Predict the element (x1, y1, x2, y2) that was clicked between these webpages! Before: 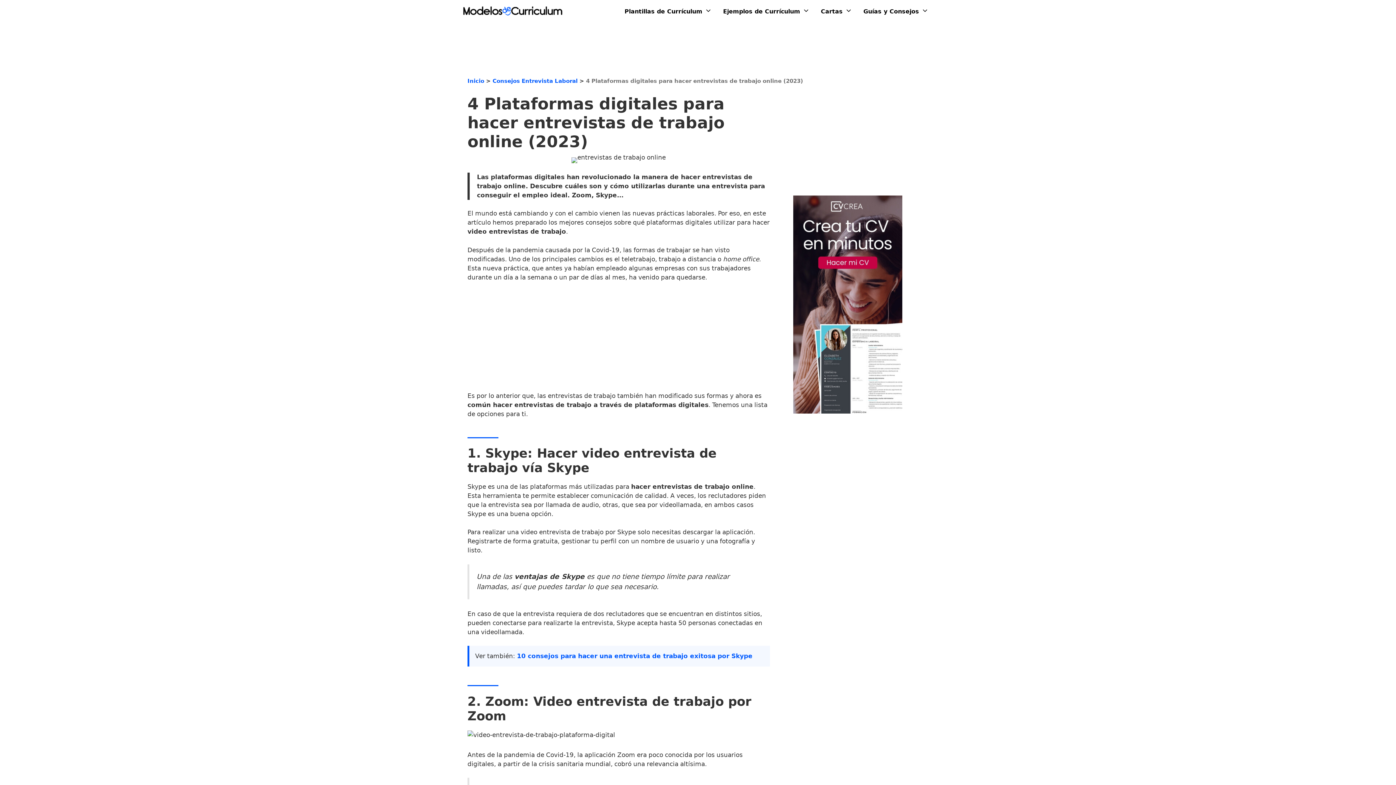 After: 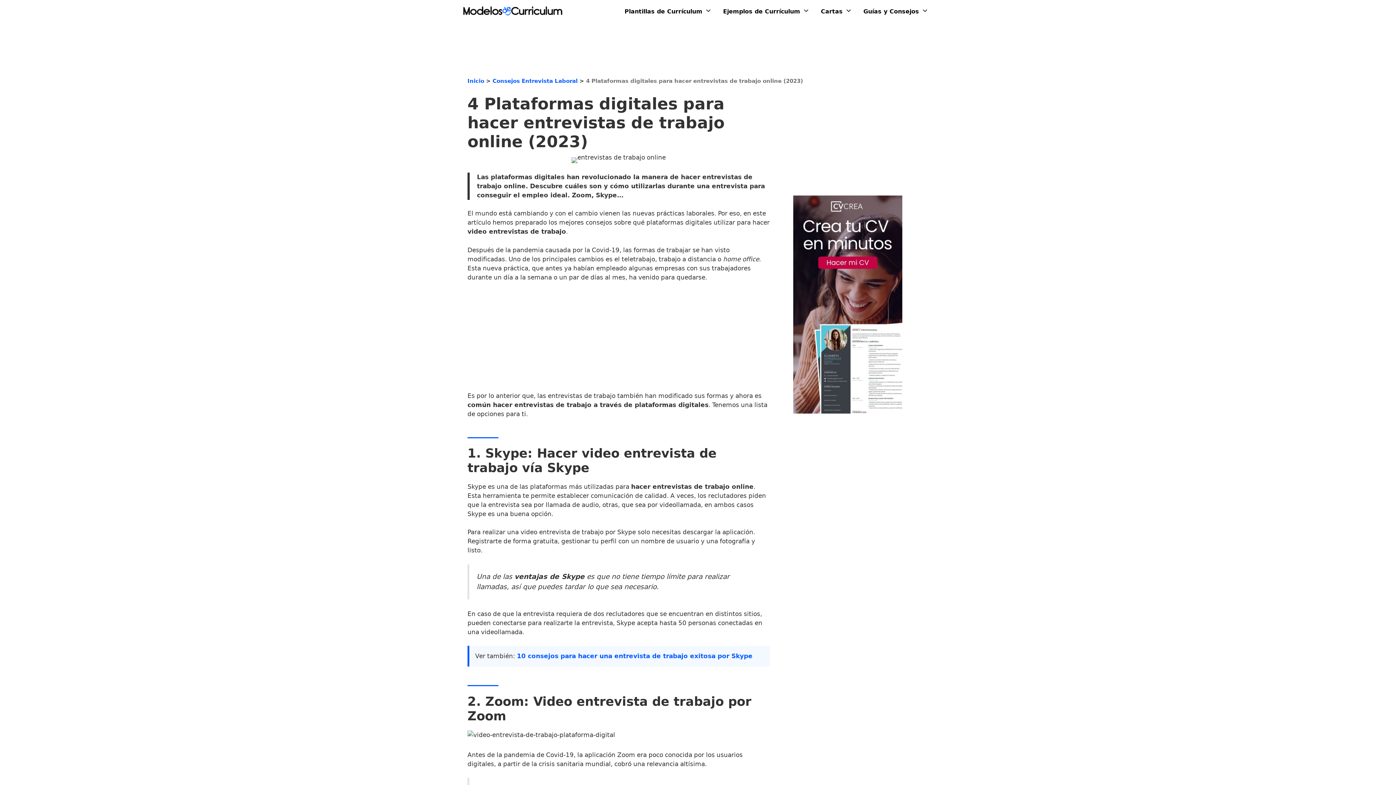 Action: bbox: (793, 408, 902, 415)